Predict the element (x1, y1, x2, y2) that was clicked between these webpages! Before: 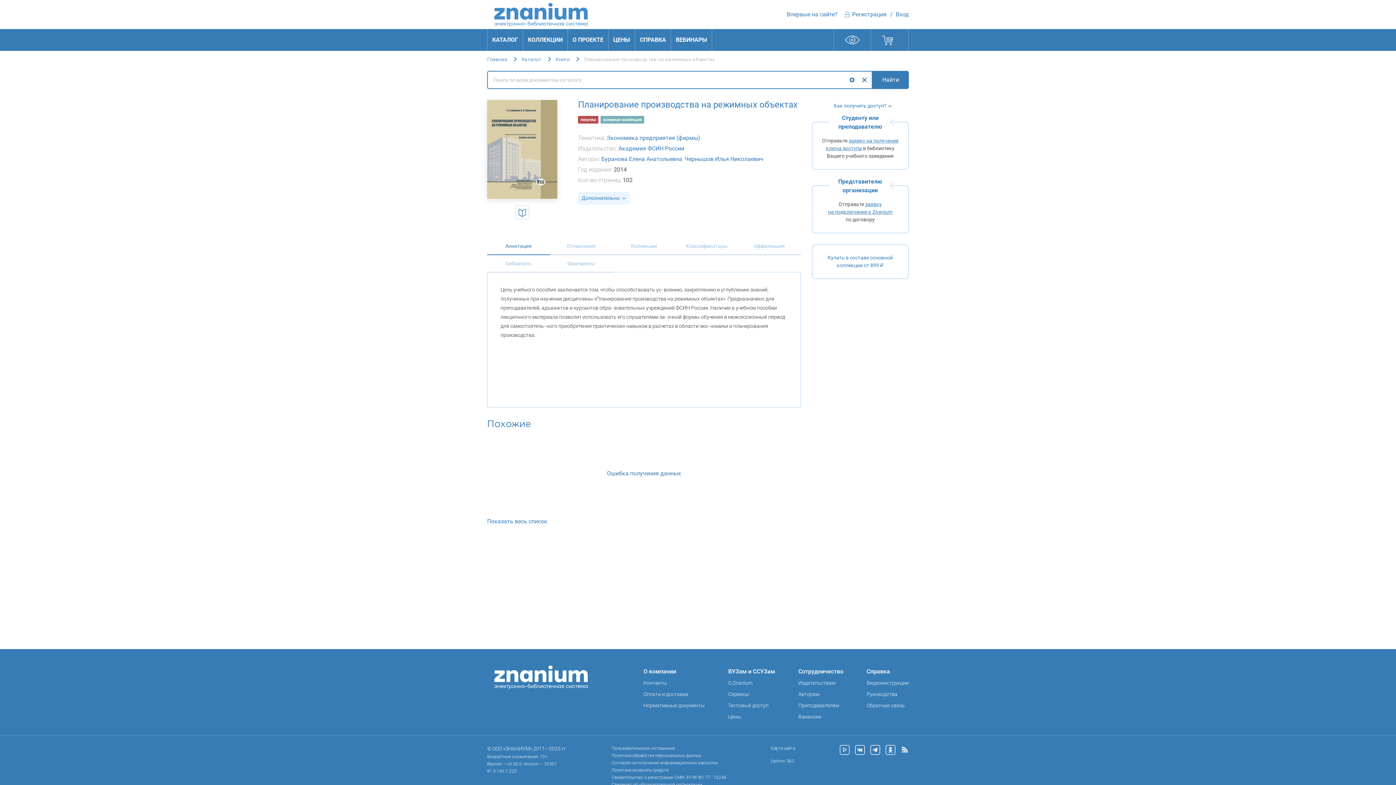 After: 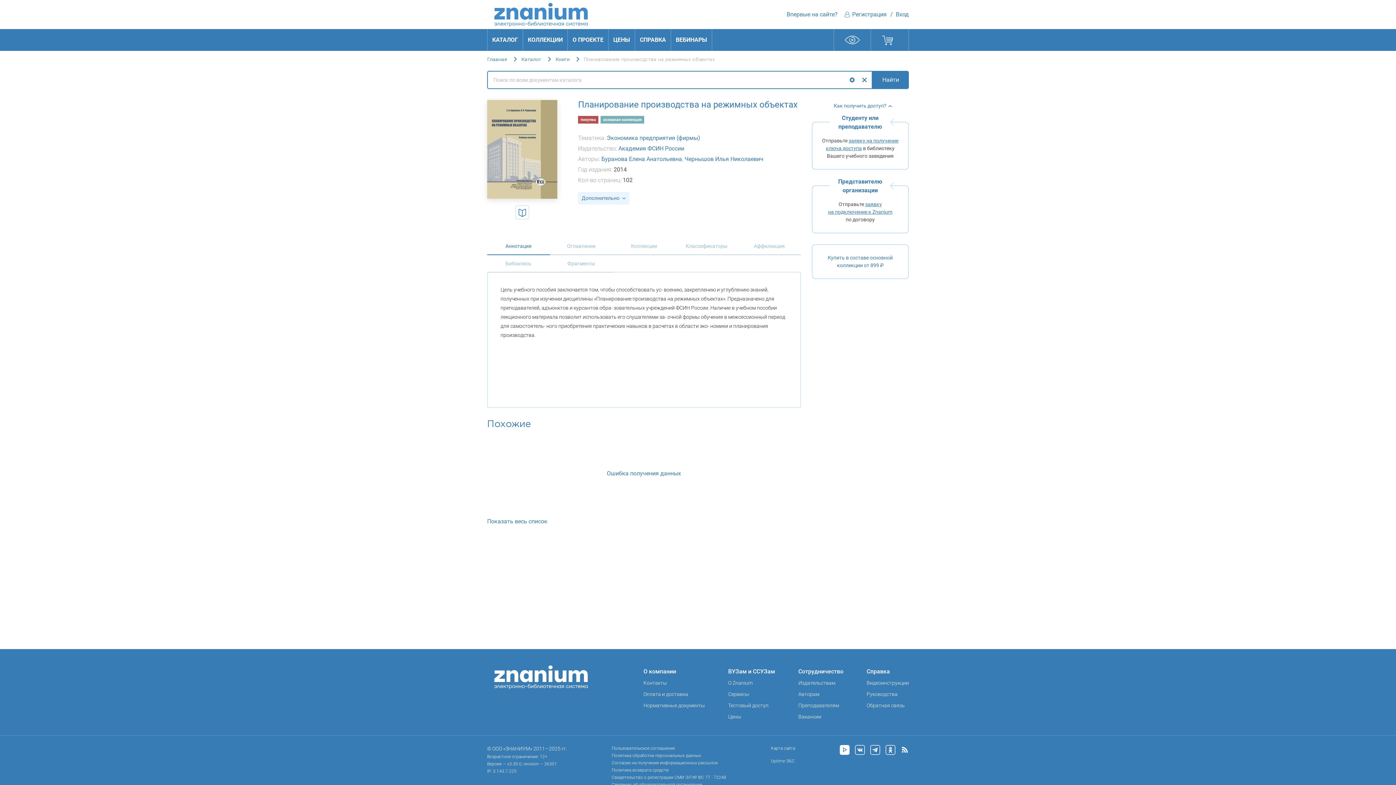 Action: bbox: (839, 745, 849, 755)